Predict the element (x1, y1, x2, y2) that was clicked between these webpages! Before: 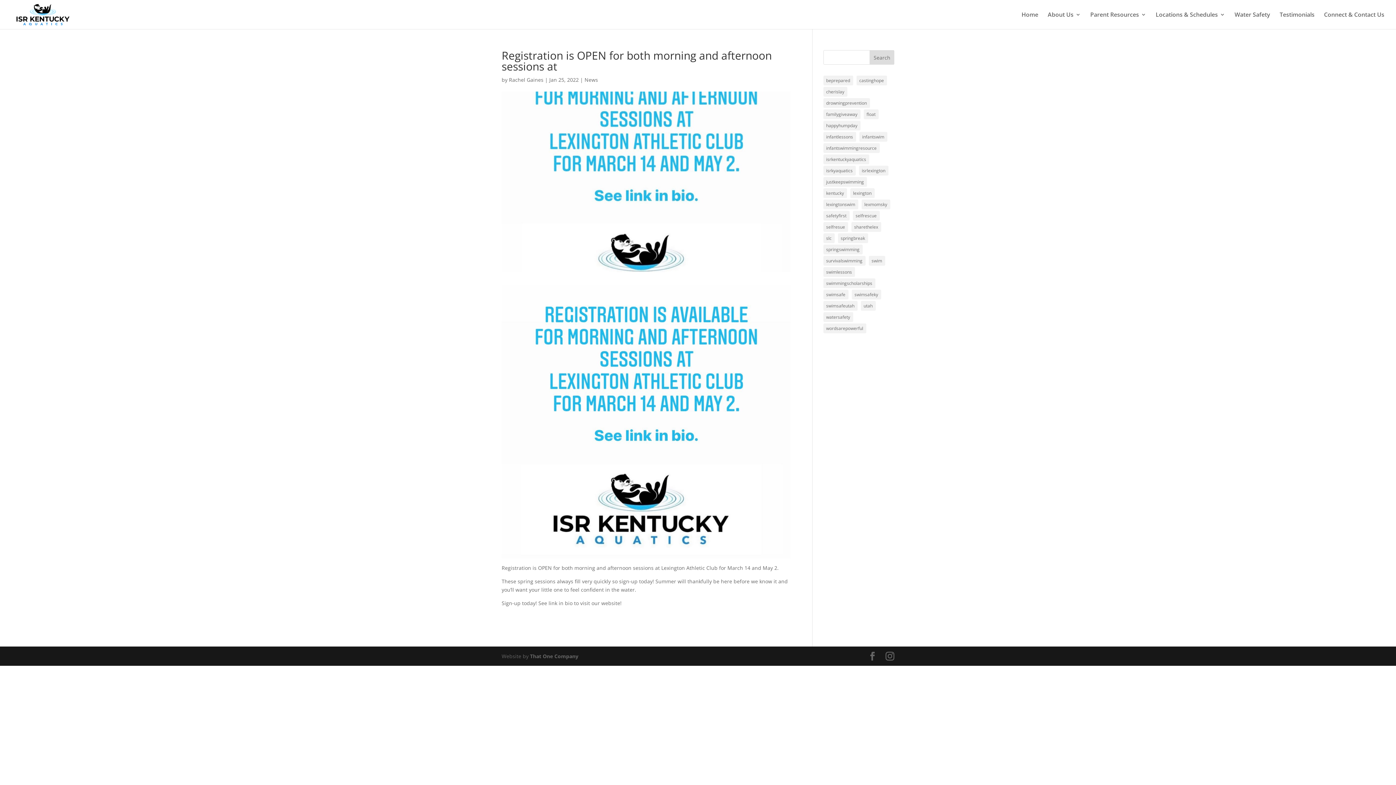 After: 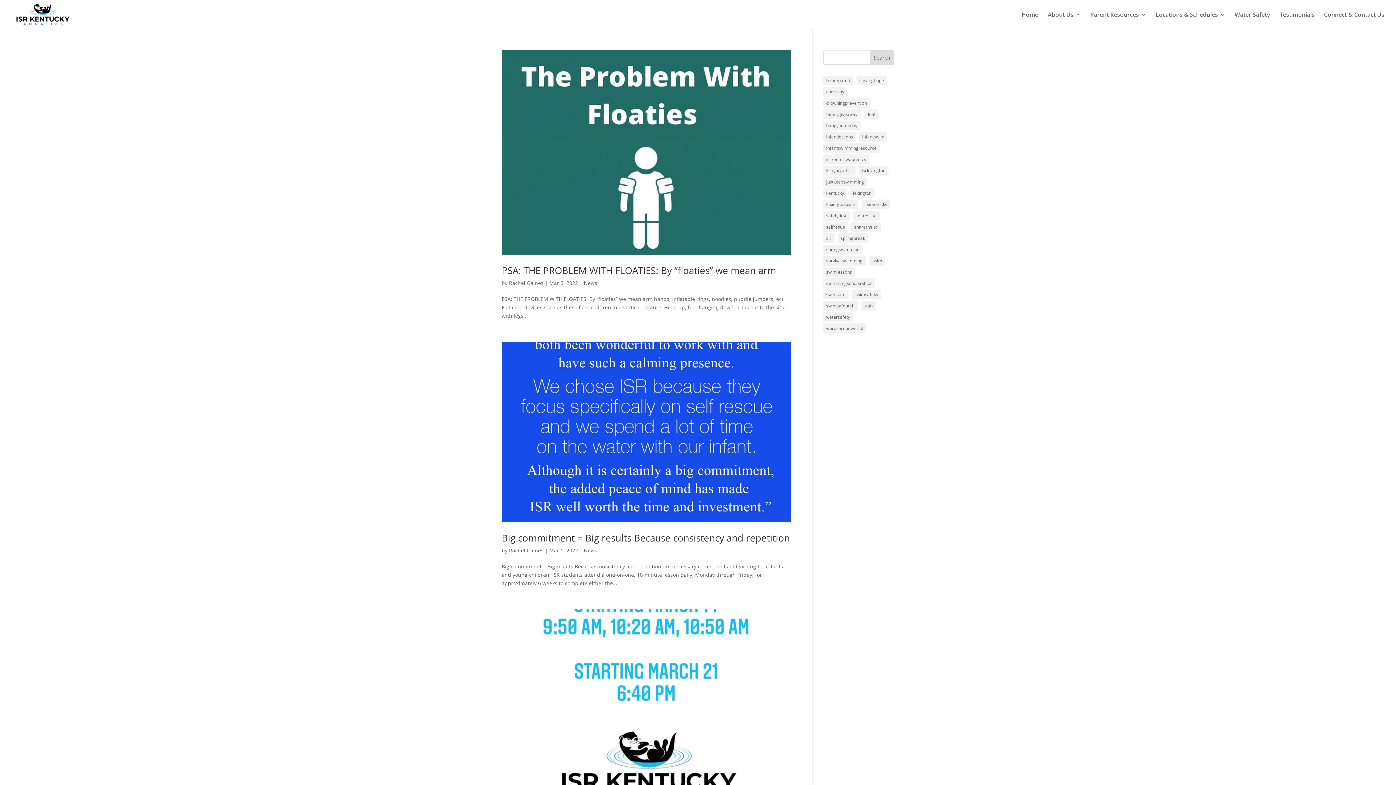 Action: bbox: (823, 312, 853, 322) label: watersafety (24 items)